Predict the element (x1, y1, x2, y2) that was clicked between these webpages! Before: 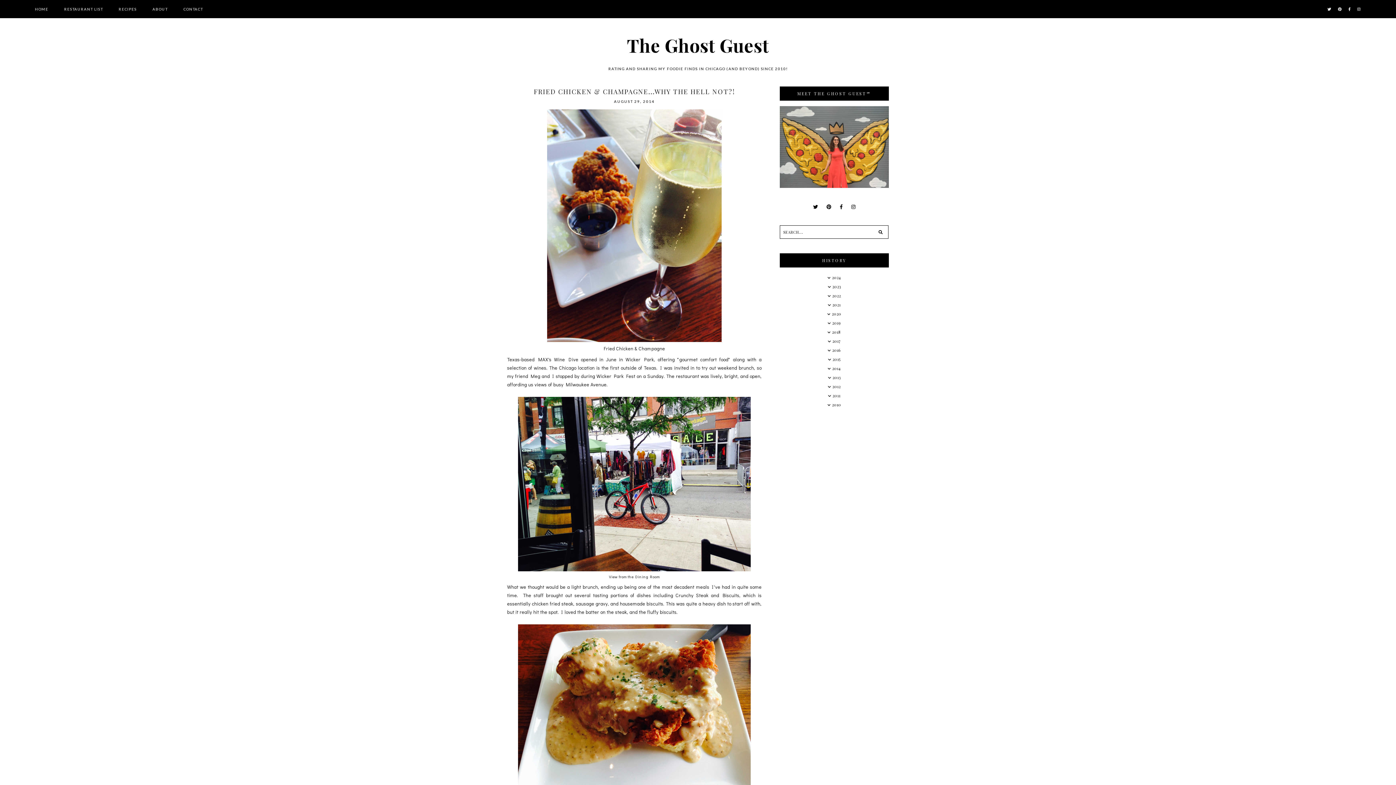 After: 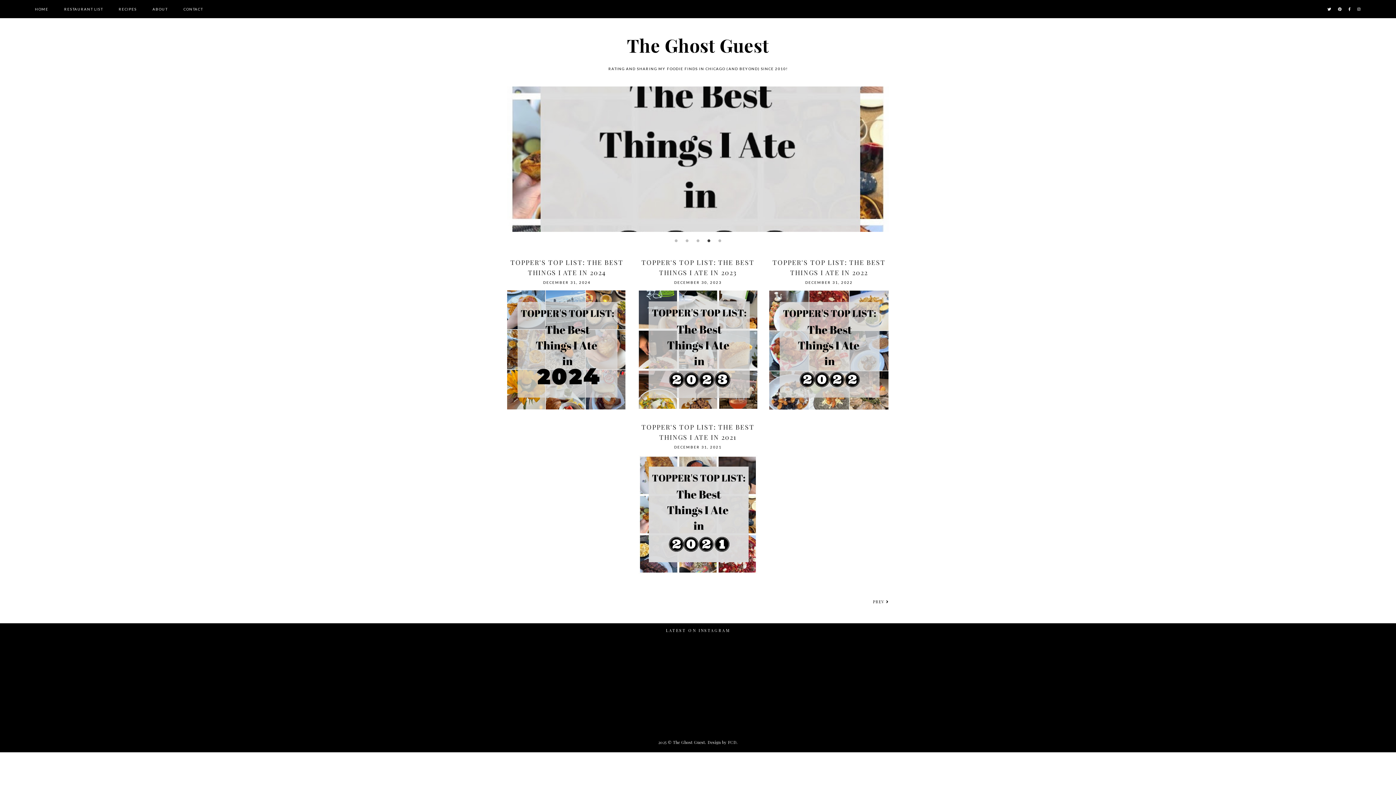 Action: bbox: (627, 33, 769, 57) label: The Ghost Guest